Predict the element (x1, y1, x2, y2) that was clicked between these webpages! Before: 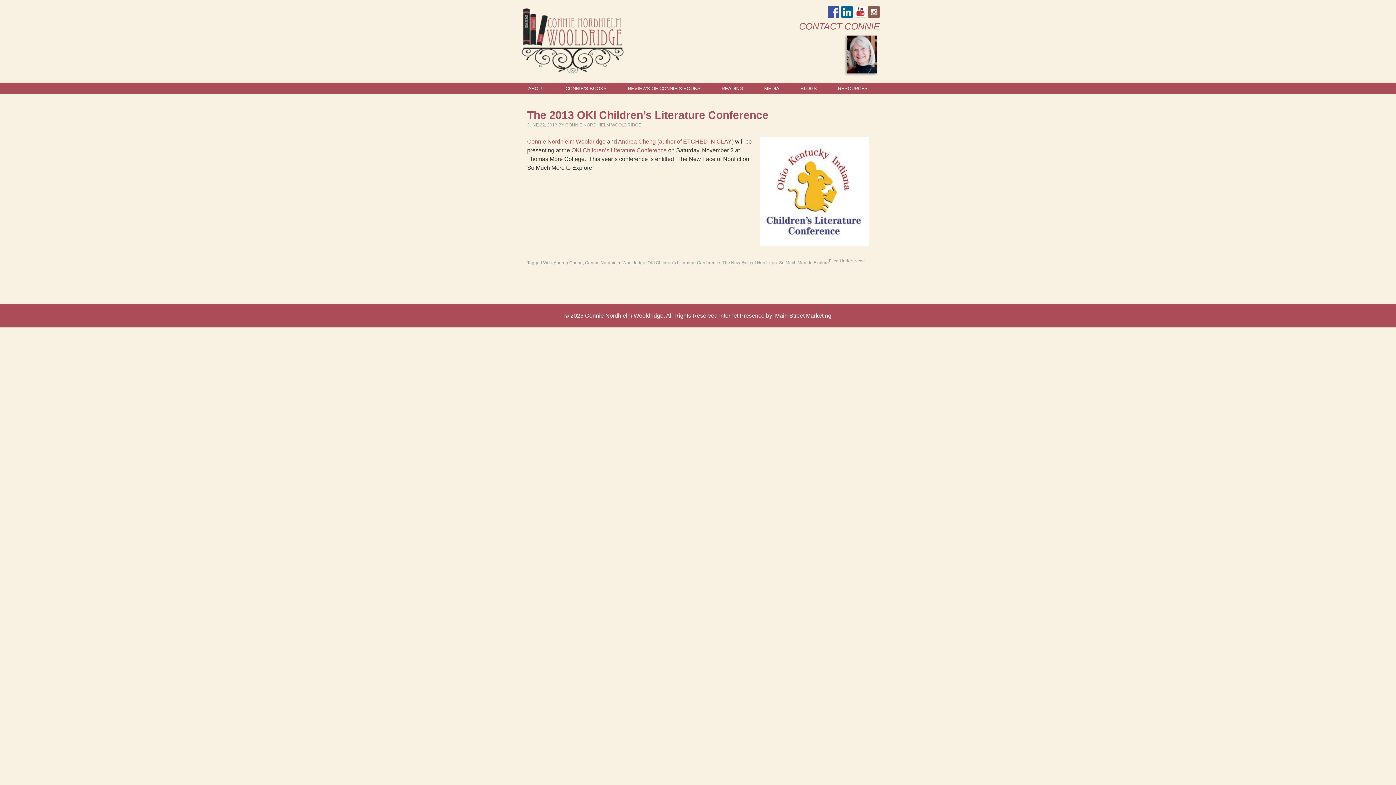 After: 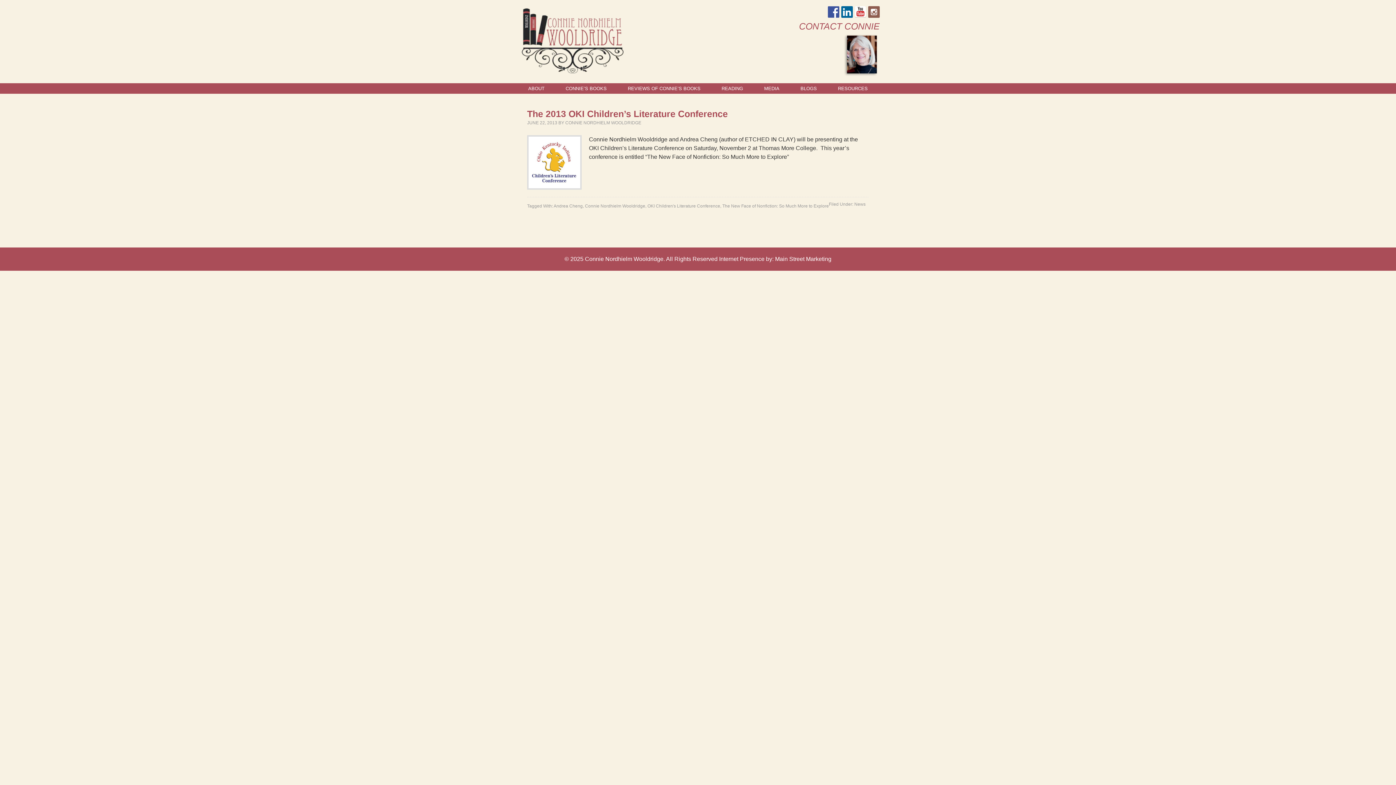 Action: label: The New Face of Nonfiction: So Much More to Explore bbox: (722, 260, 829, 265)